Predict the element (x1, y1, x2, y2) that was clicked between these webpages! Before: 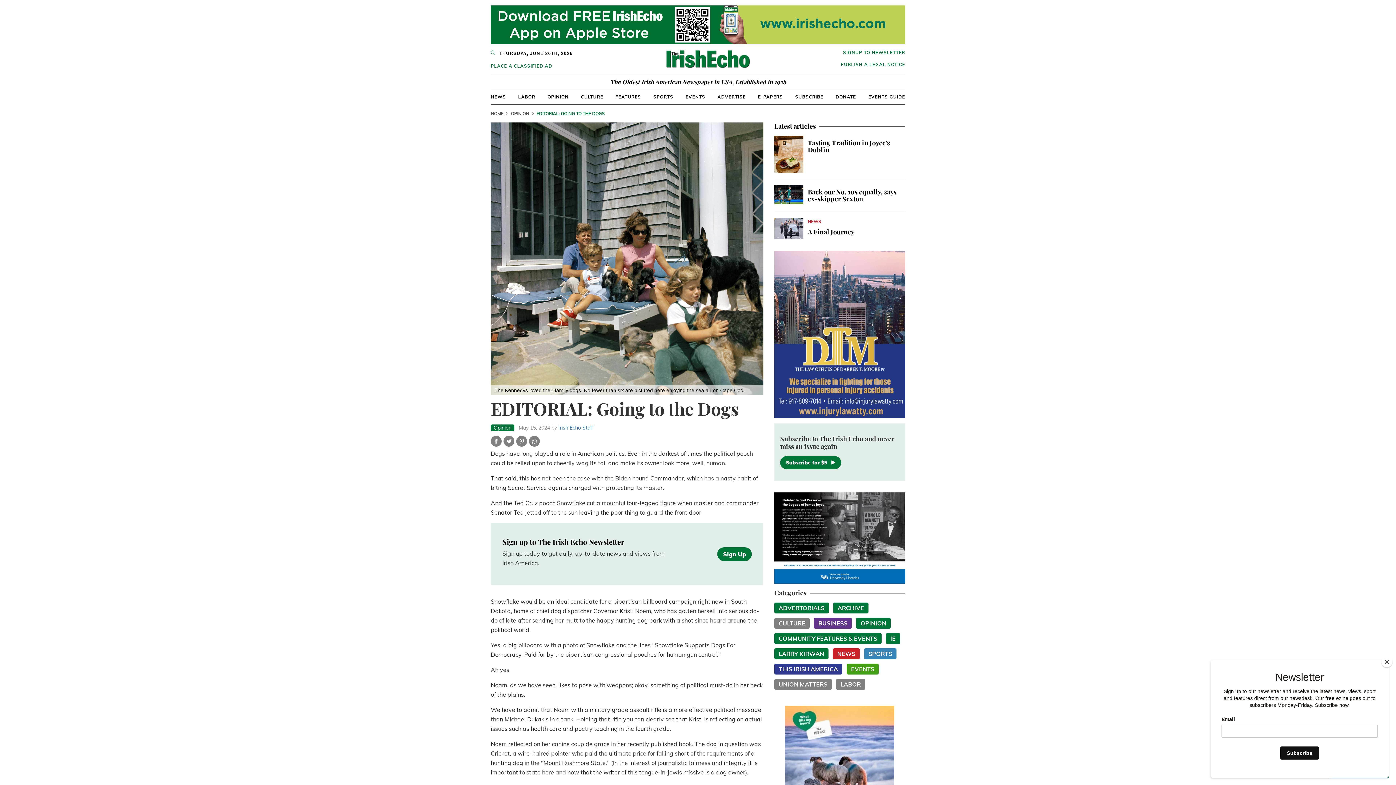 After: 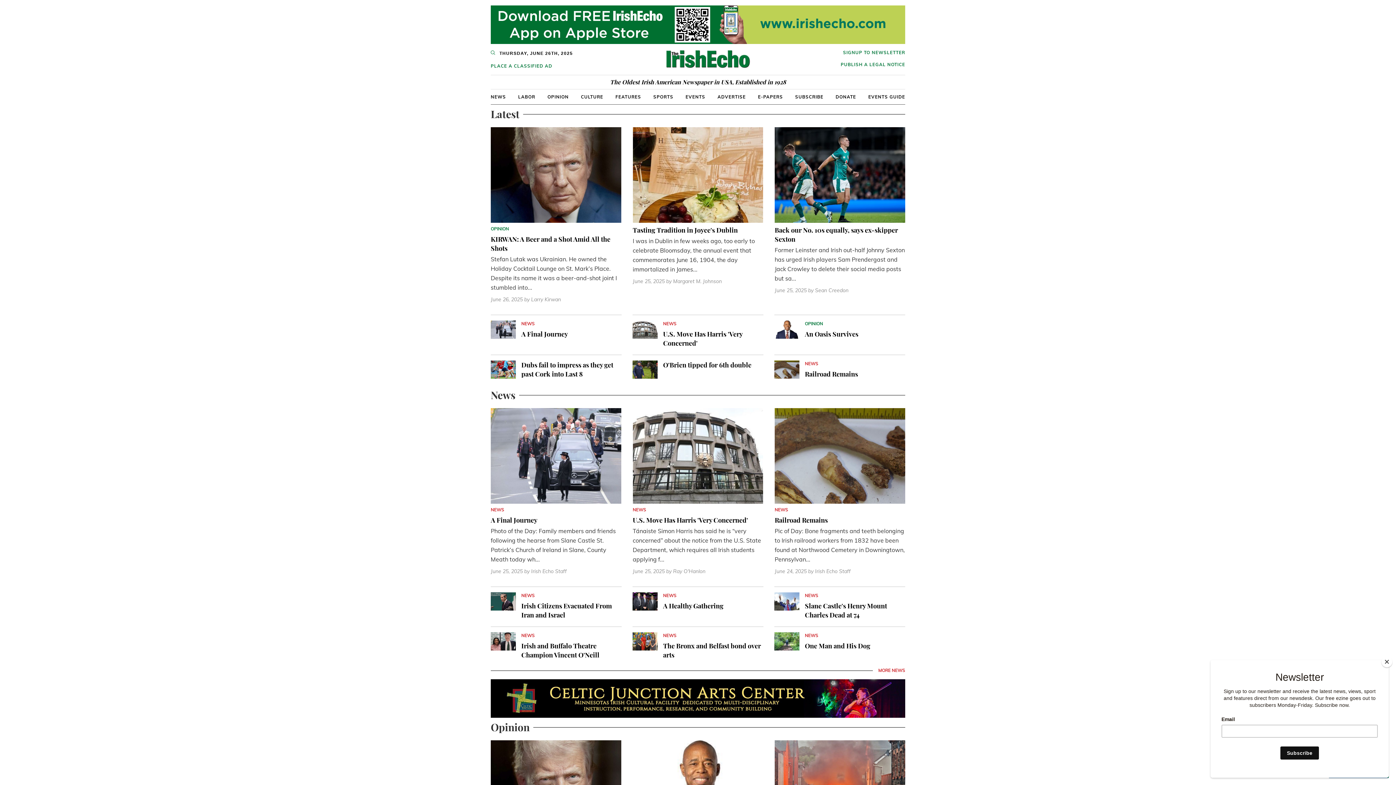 Action: bbox: (665, 49, 751, 74)